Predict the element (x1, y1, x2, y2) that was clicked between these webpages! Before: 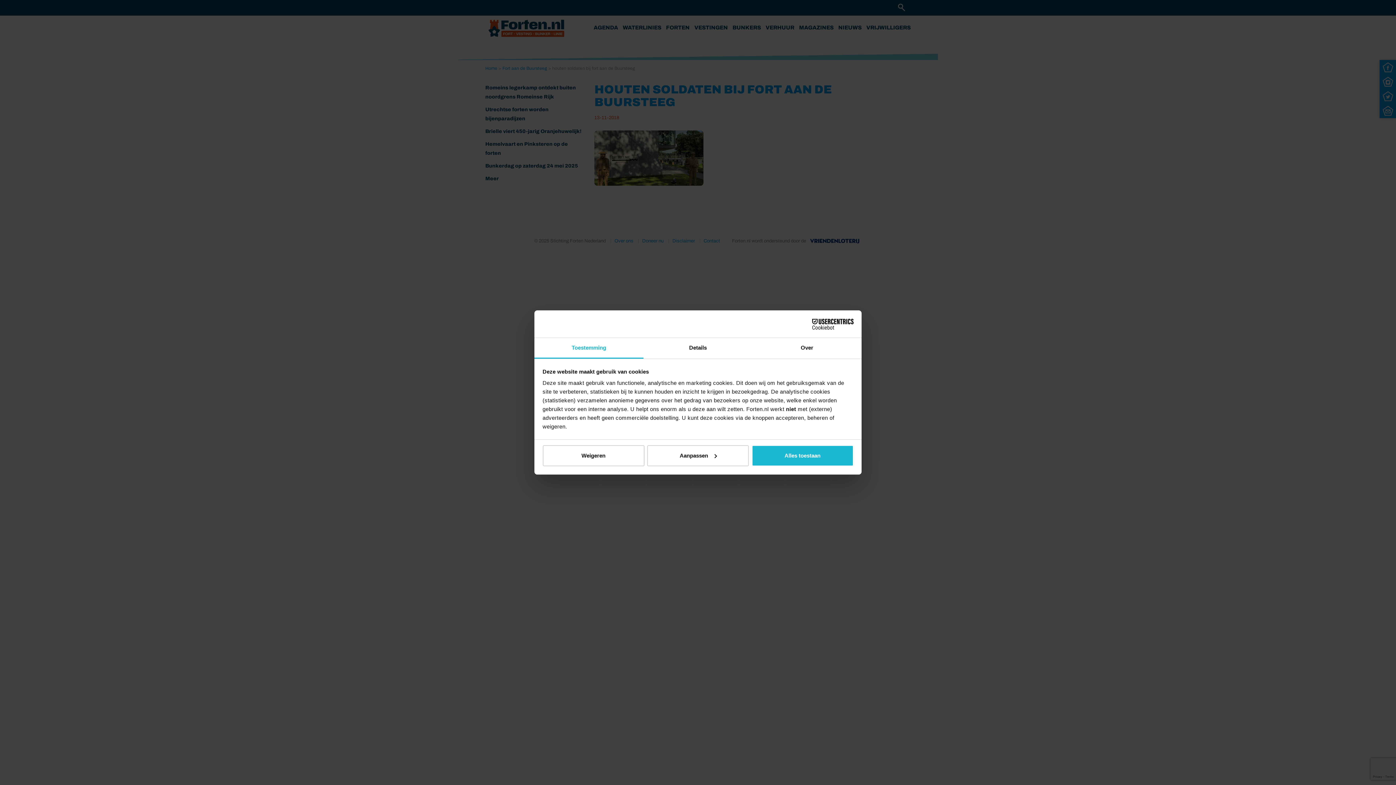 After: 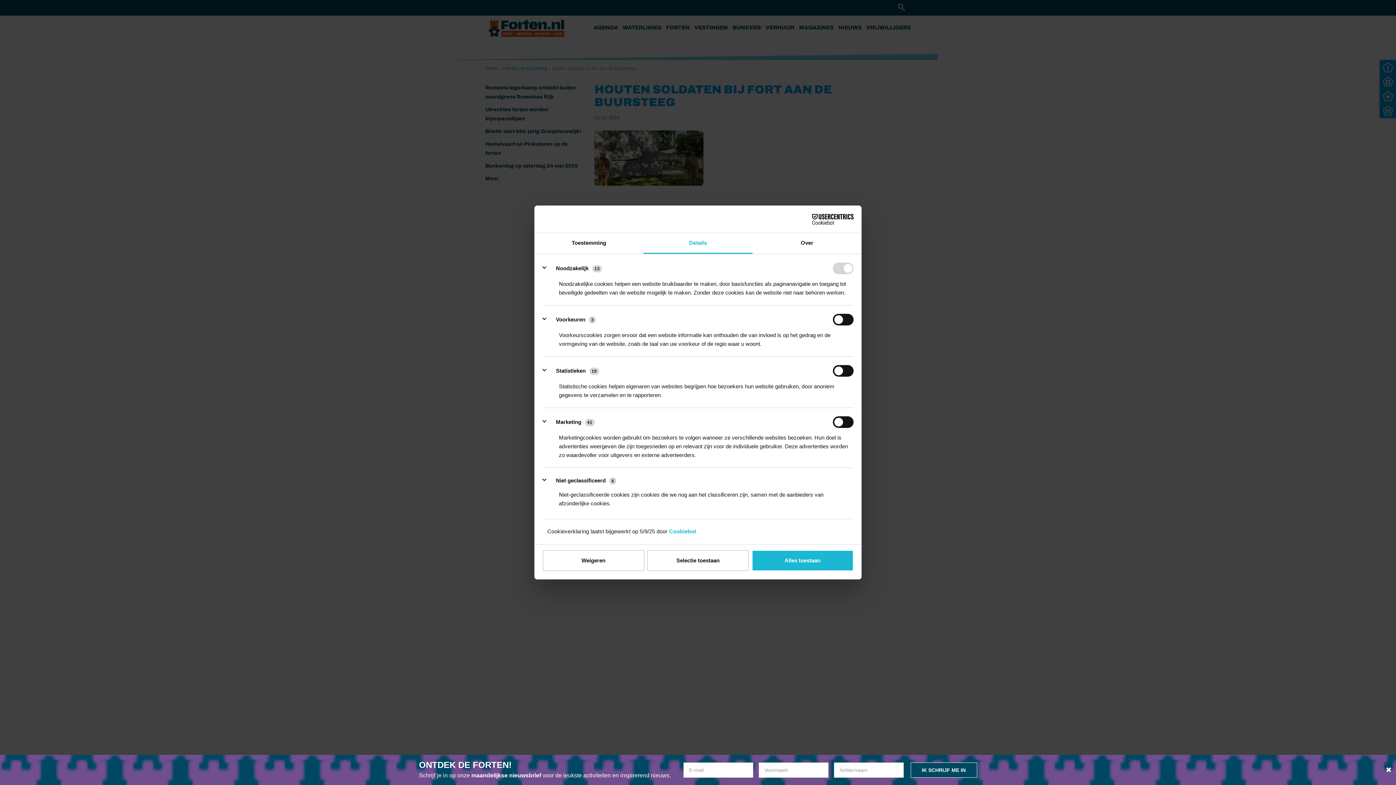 Action: bbox: (643, 338, 752, 358) label: Details